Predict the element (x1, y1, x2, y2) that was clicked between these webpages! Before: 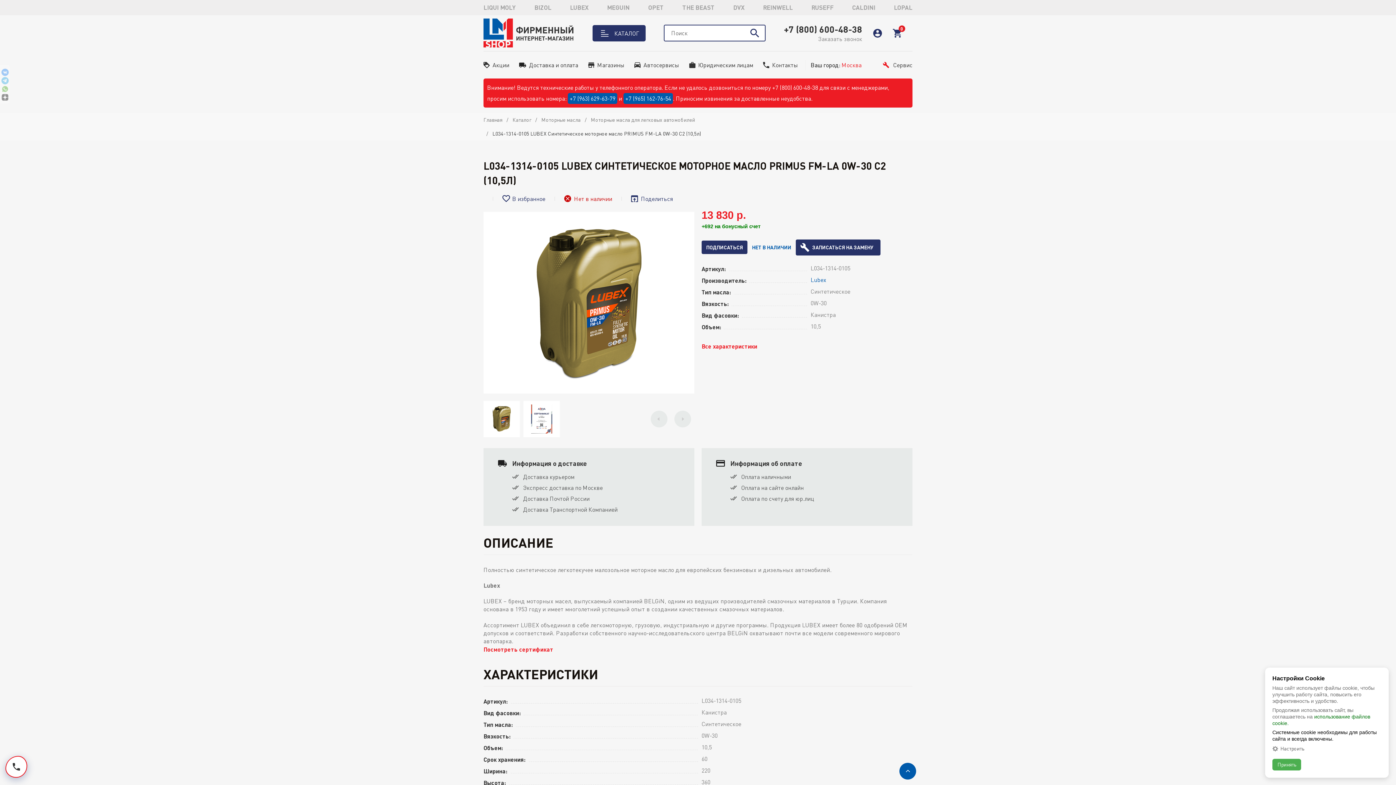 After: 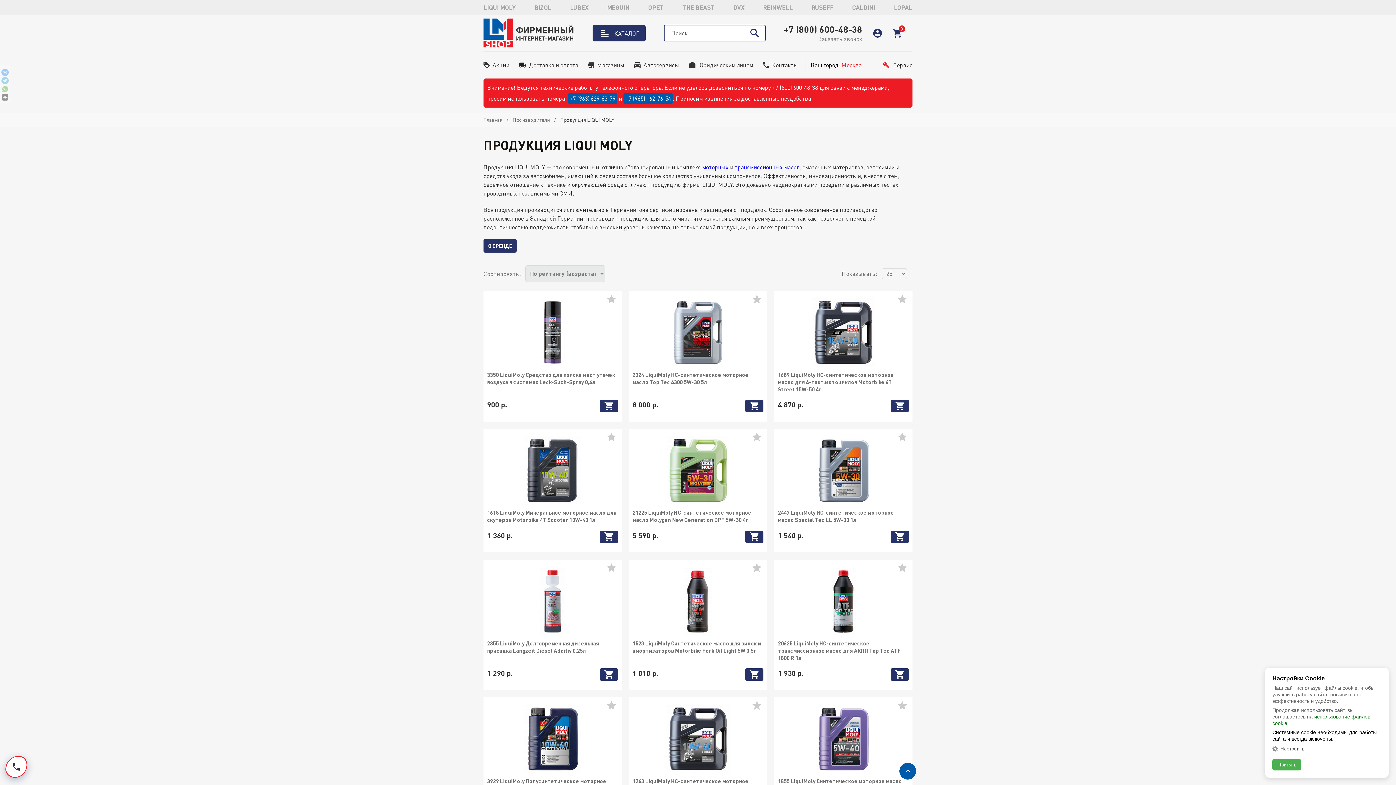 Action: label: LIQUI MOLY bbox: (483, 3, 516, 11)